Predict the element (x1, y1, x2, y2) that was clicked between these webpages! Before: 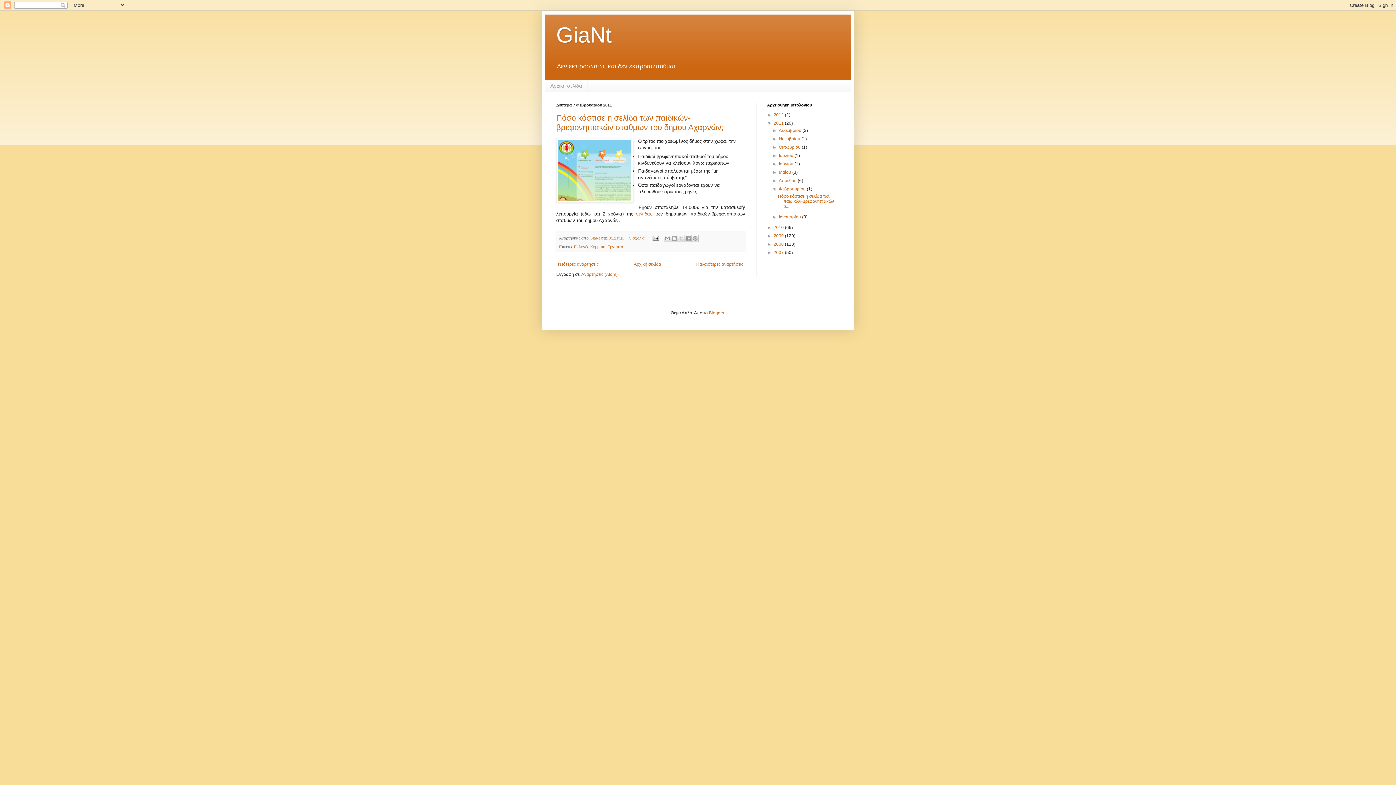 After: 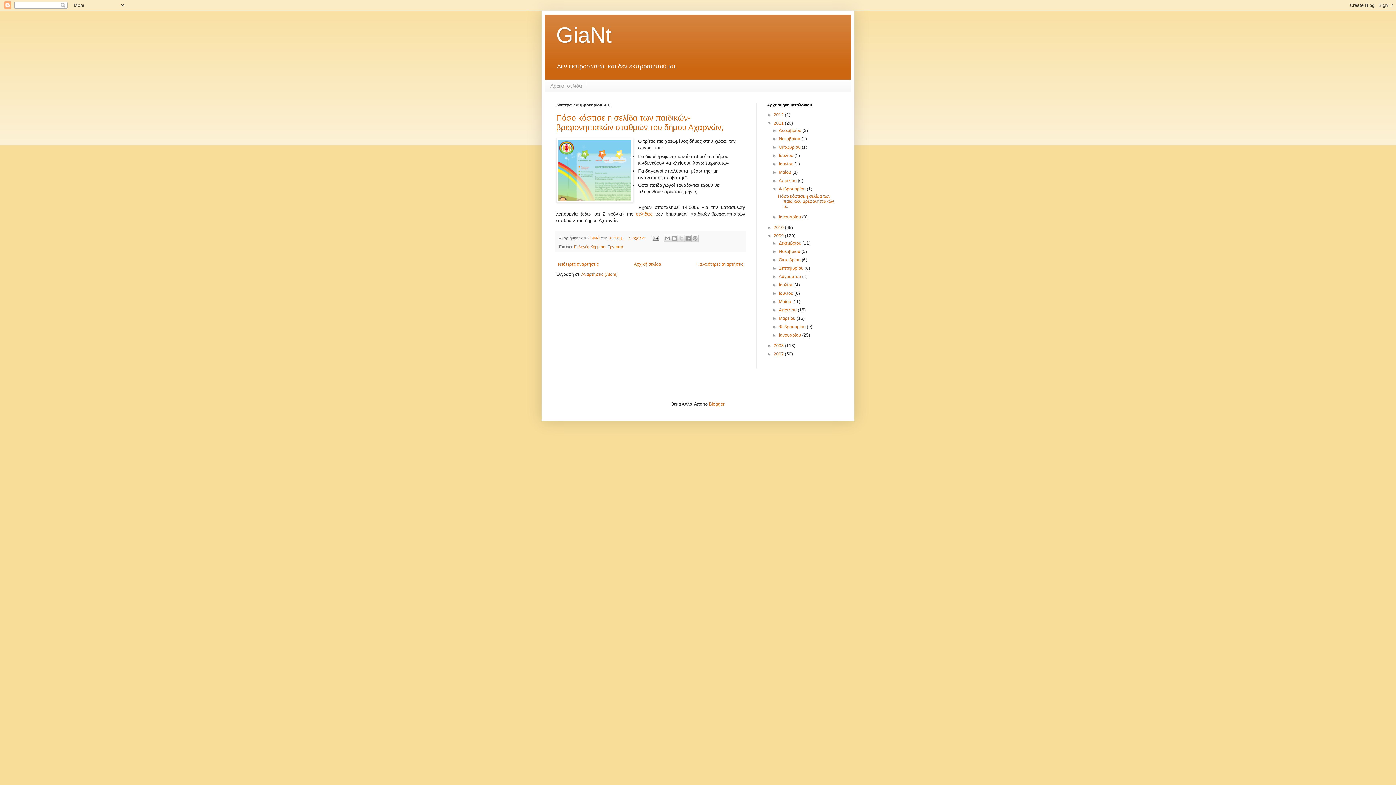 Action: label: ►   bbox: (767, 233, 773, 238)